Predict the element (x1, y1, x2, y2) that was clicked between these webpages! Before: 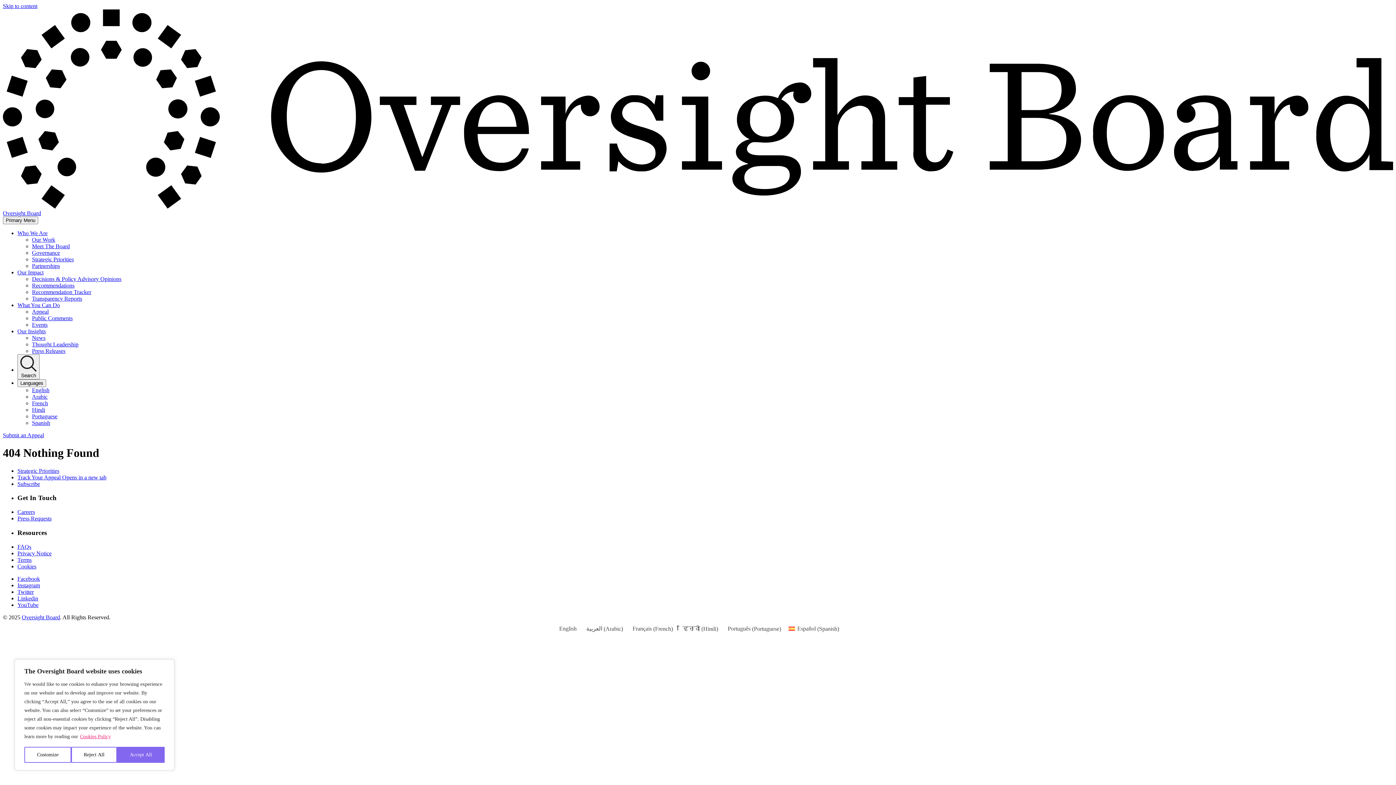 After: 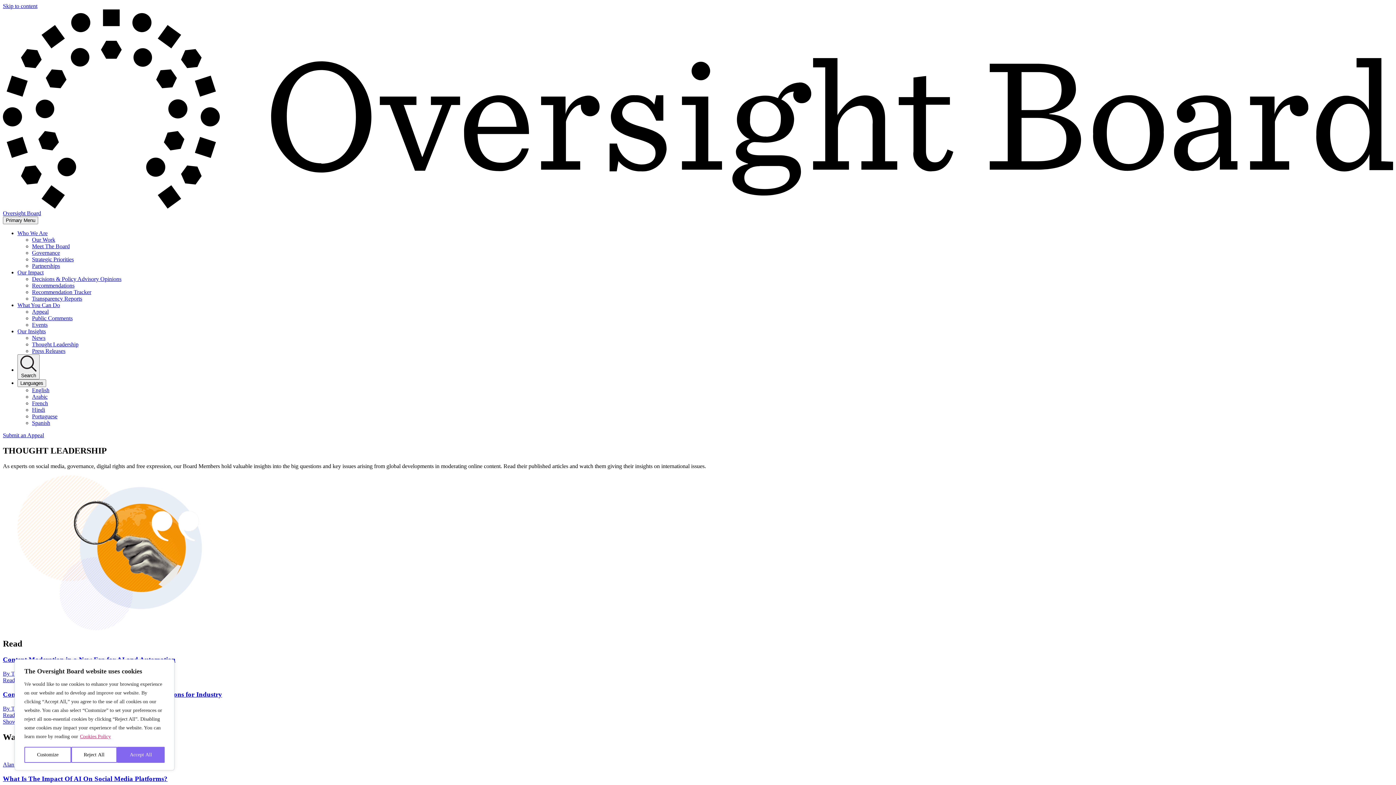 Action: label: Thought Leadership bbox: (32, 341, 78, 347)